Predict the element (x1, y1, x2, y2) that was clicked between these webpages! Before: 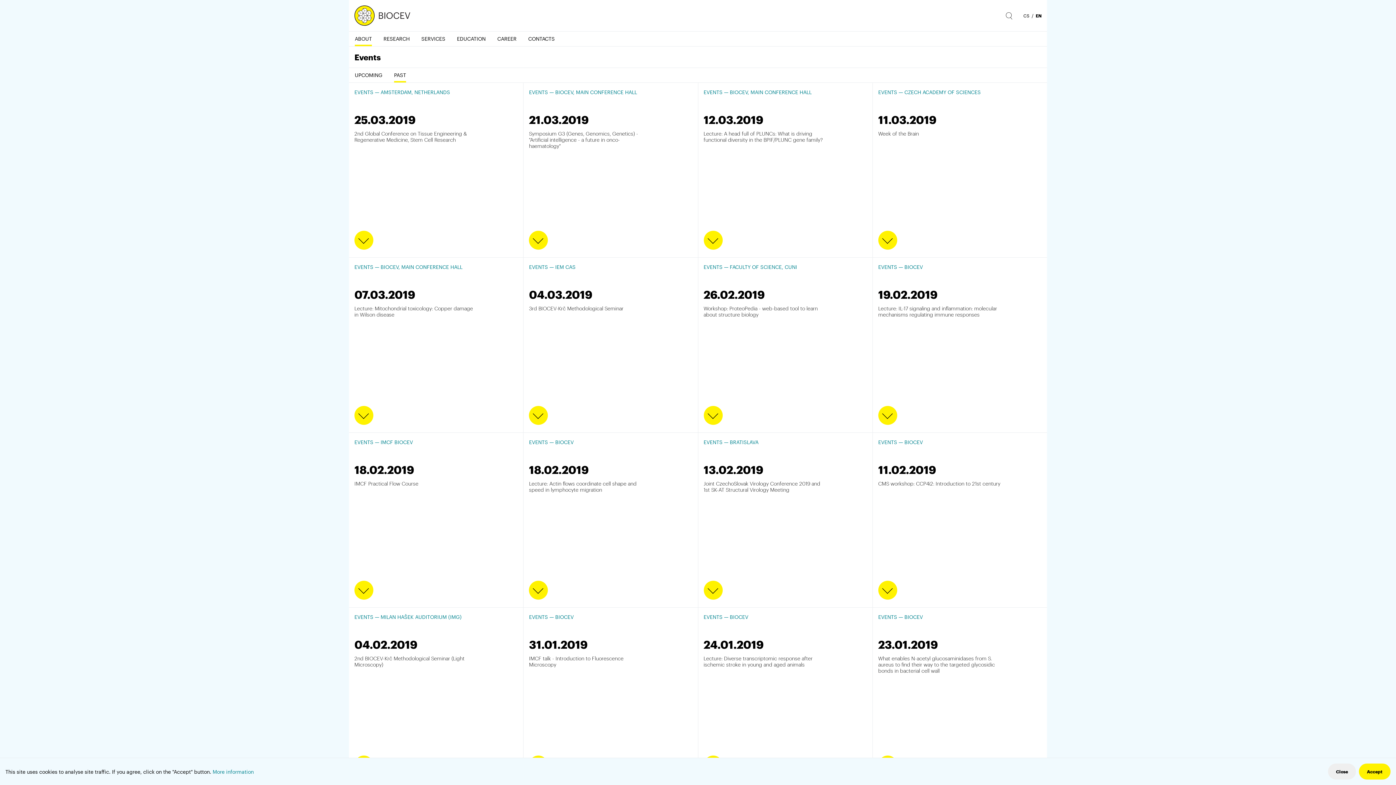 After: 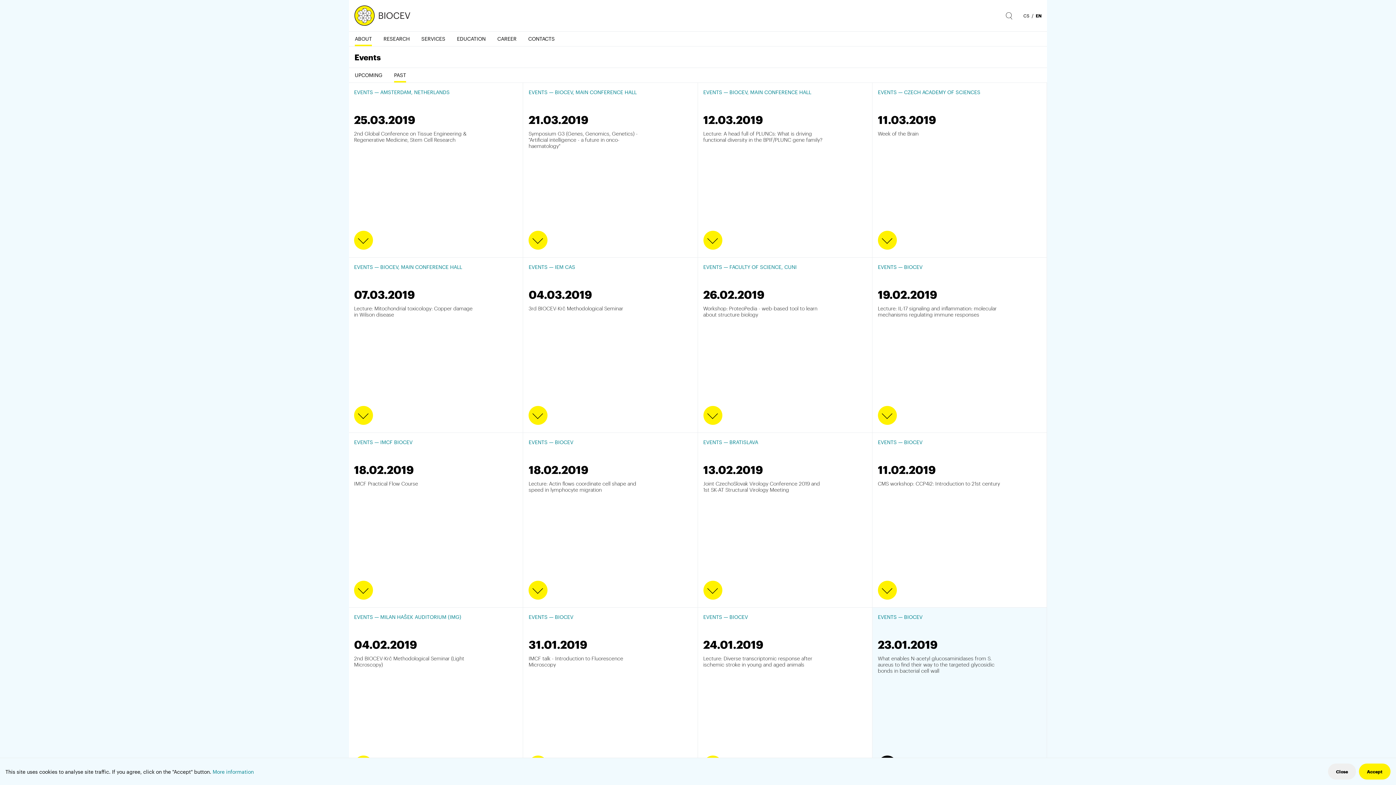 Action: bbox: (873, 607, 1047, 782) label: EVENTS — BIOCEV
23.01.2019
What enables N-acetyl glucosaminidases from S. aureus to find their way to the targeted glycosidic bonds in bacterial cell wall